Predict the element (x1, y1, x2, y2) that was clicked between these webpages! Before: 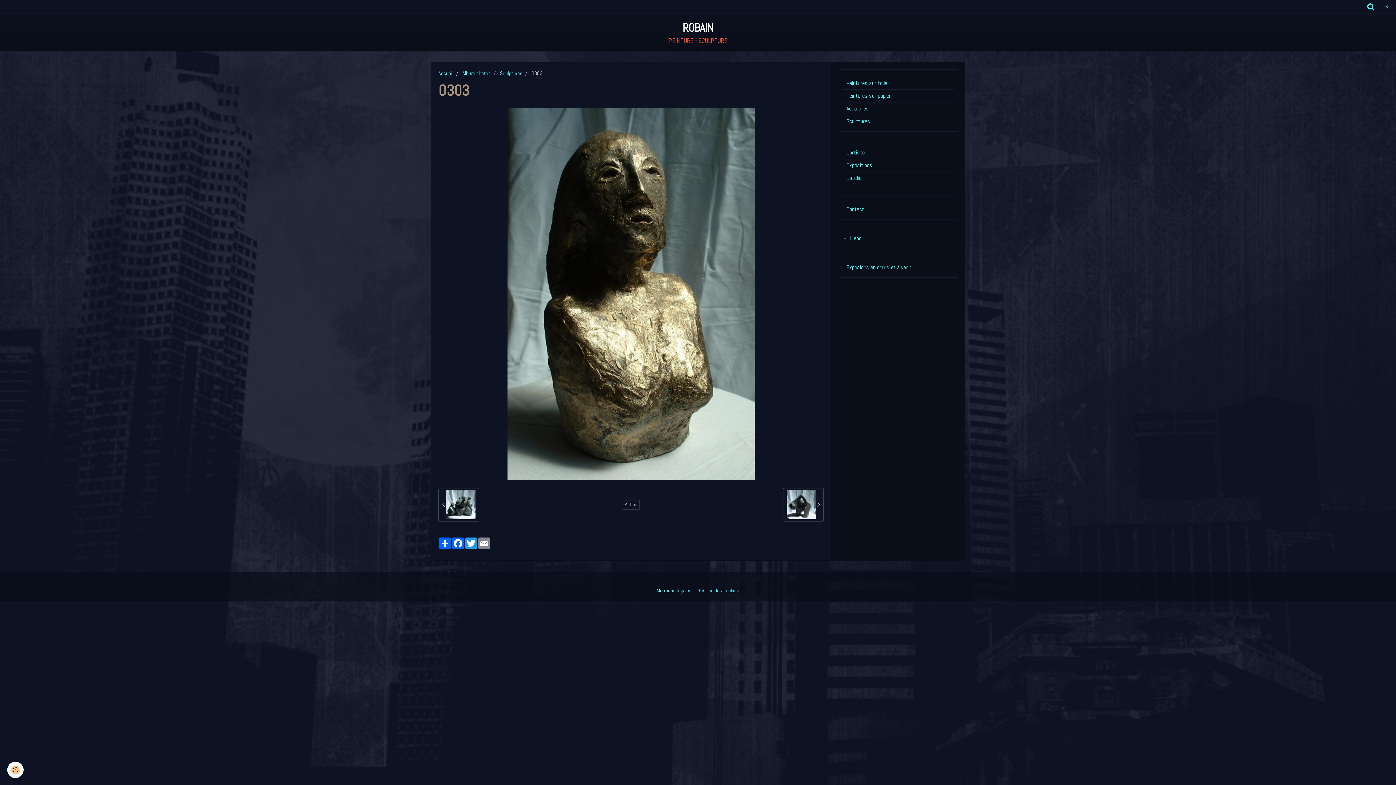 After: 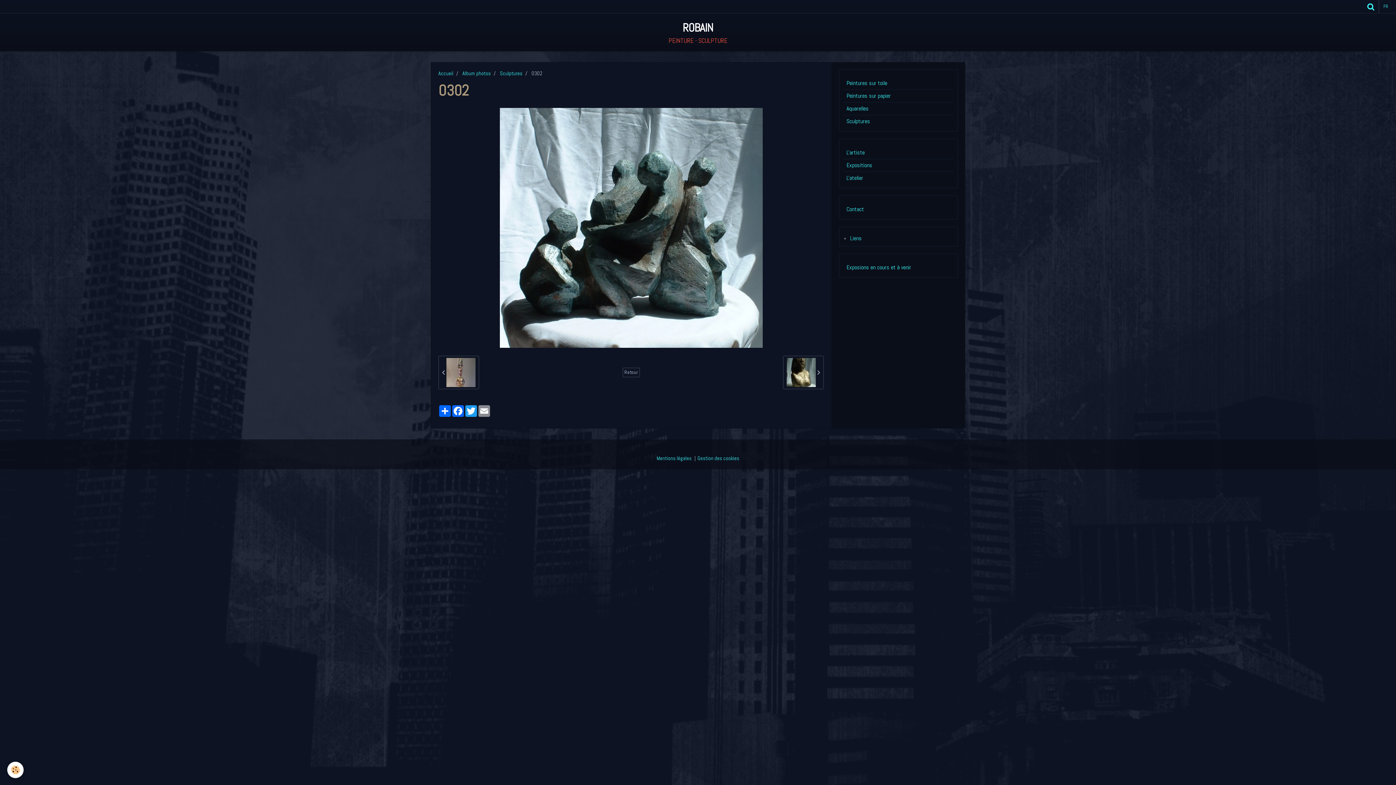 Action: label:   bbox: (438, 488, 479, 521)